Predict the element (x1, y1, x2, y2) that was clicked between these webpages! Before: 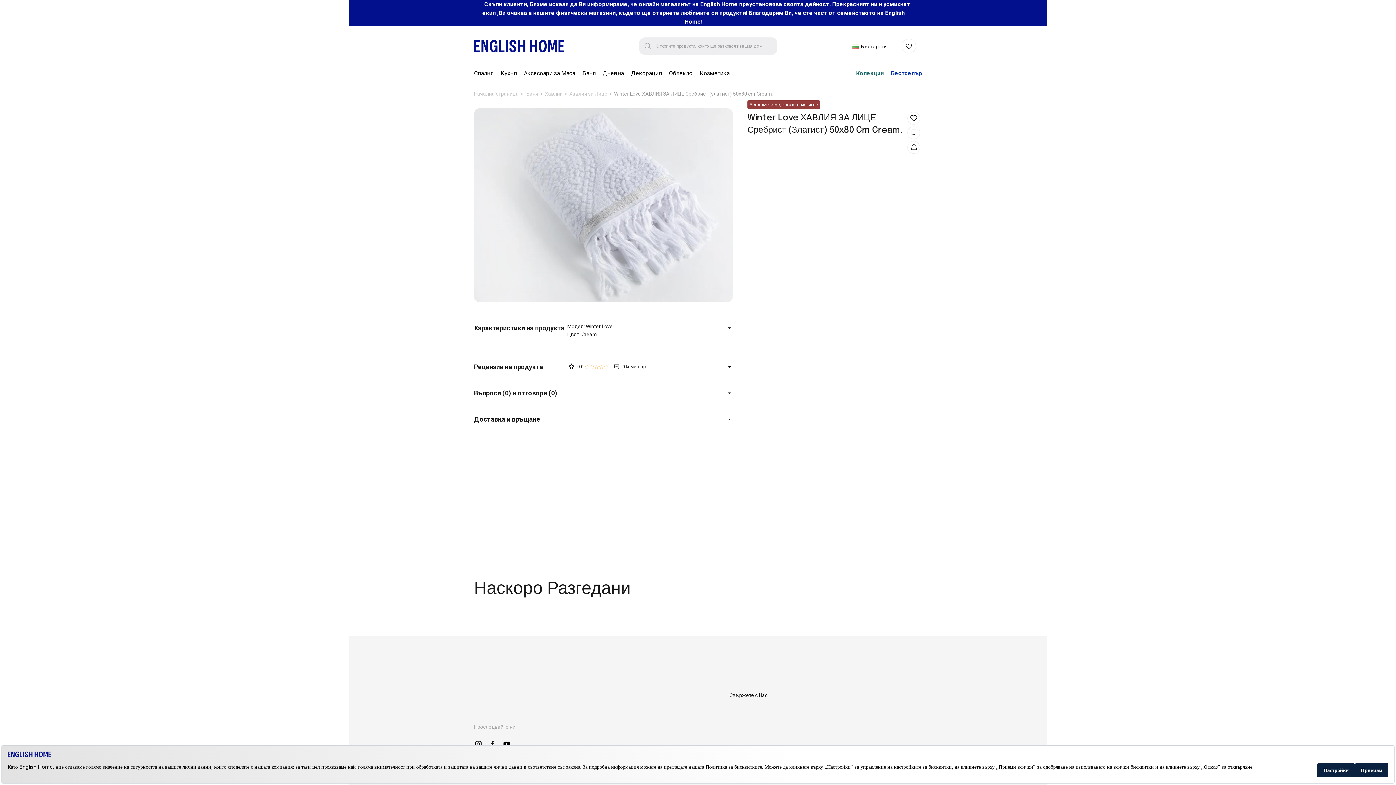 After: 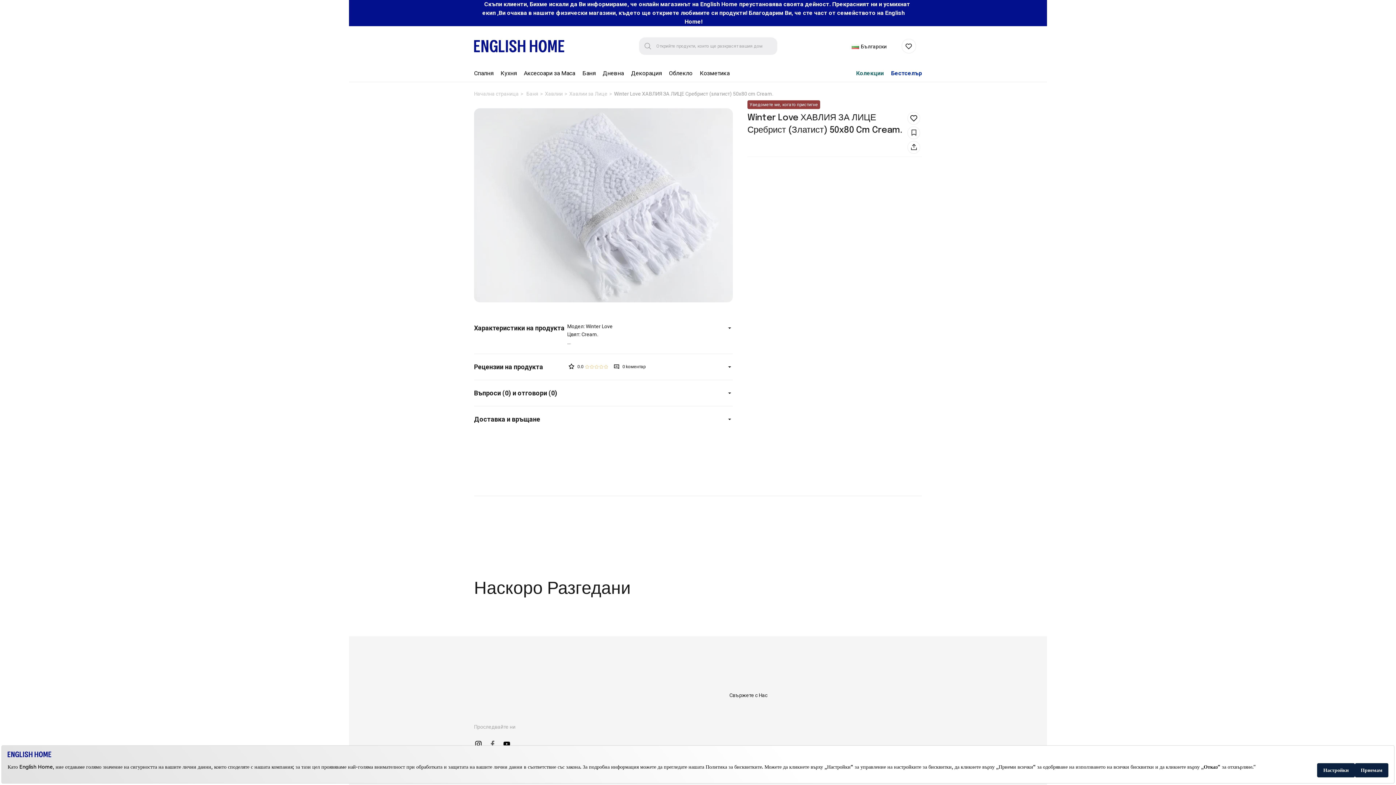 Action: bbox: (488, 739, 497, 748)